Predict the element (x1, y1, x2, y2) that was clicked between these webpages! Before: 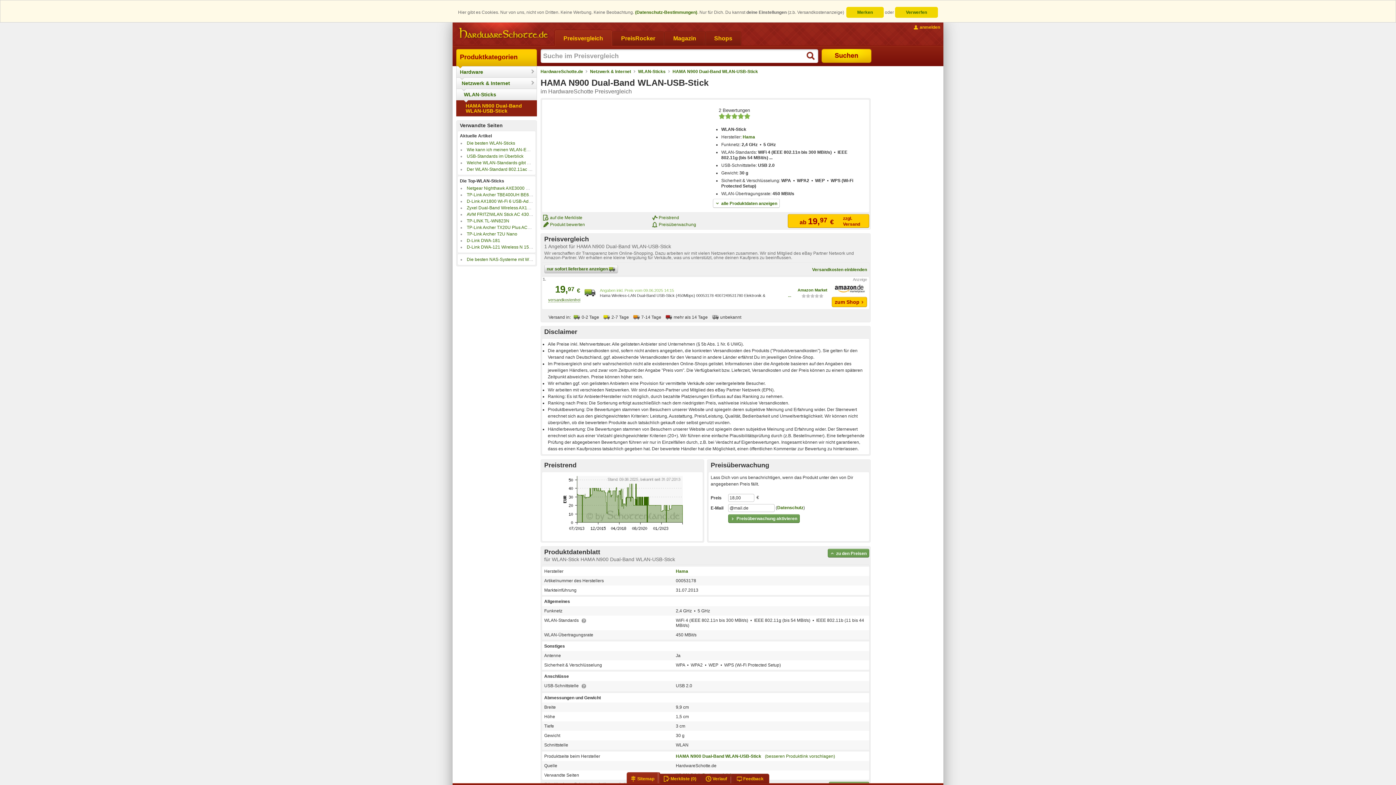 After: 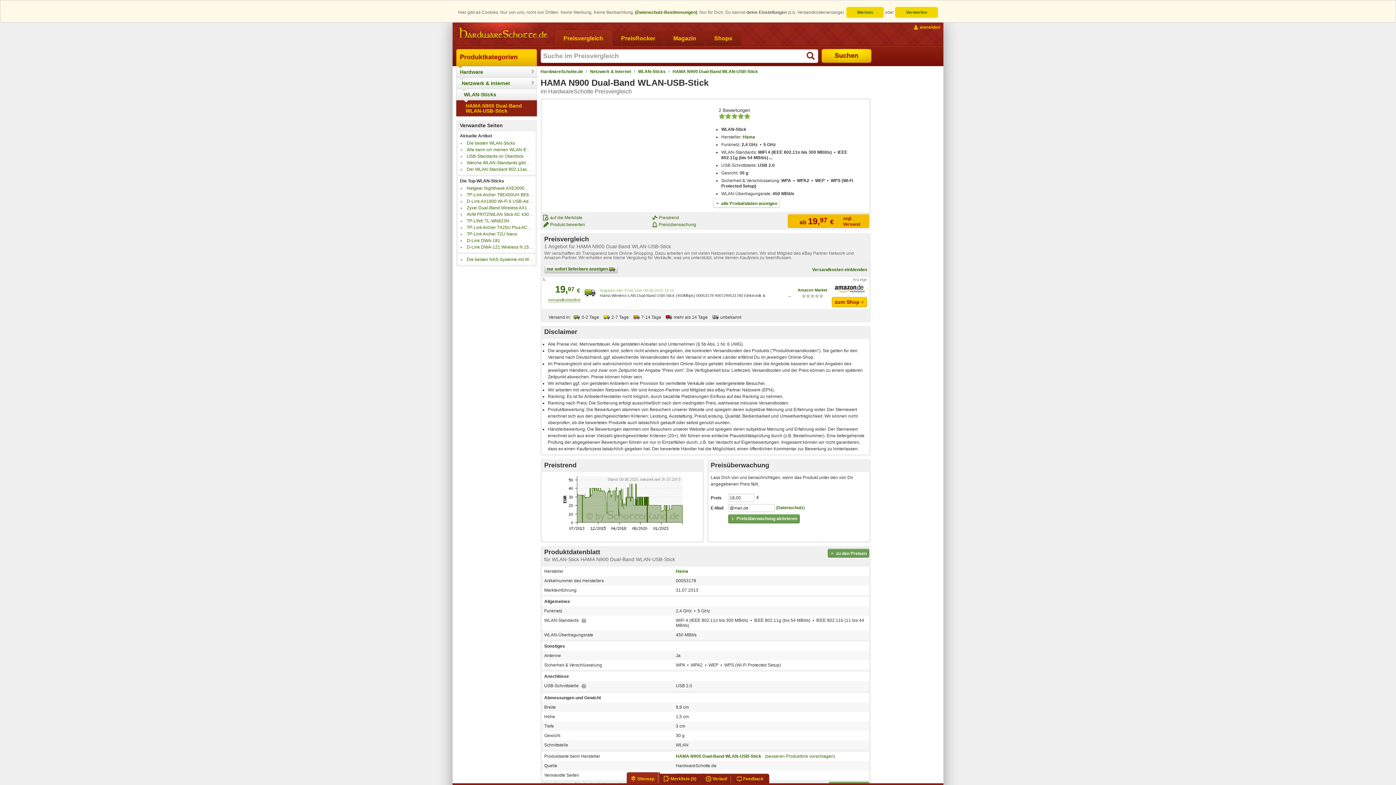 Action: bbox: (788, 214, 869, 227) label: ab 19,97 €
zzgl.
Versand